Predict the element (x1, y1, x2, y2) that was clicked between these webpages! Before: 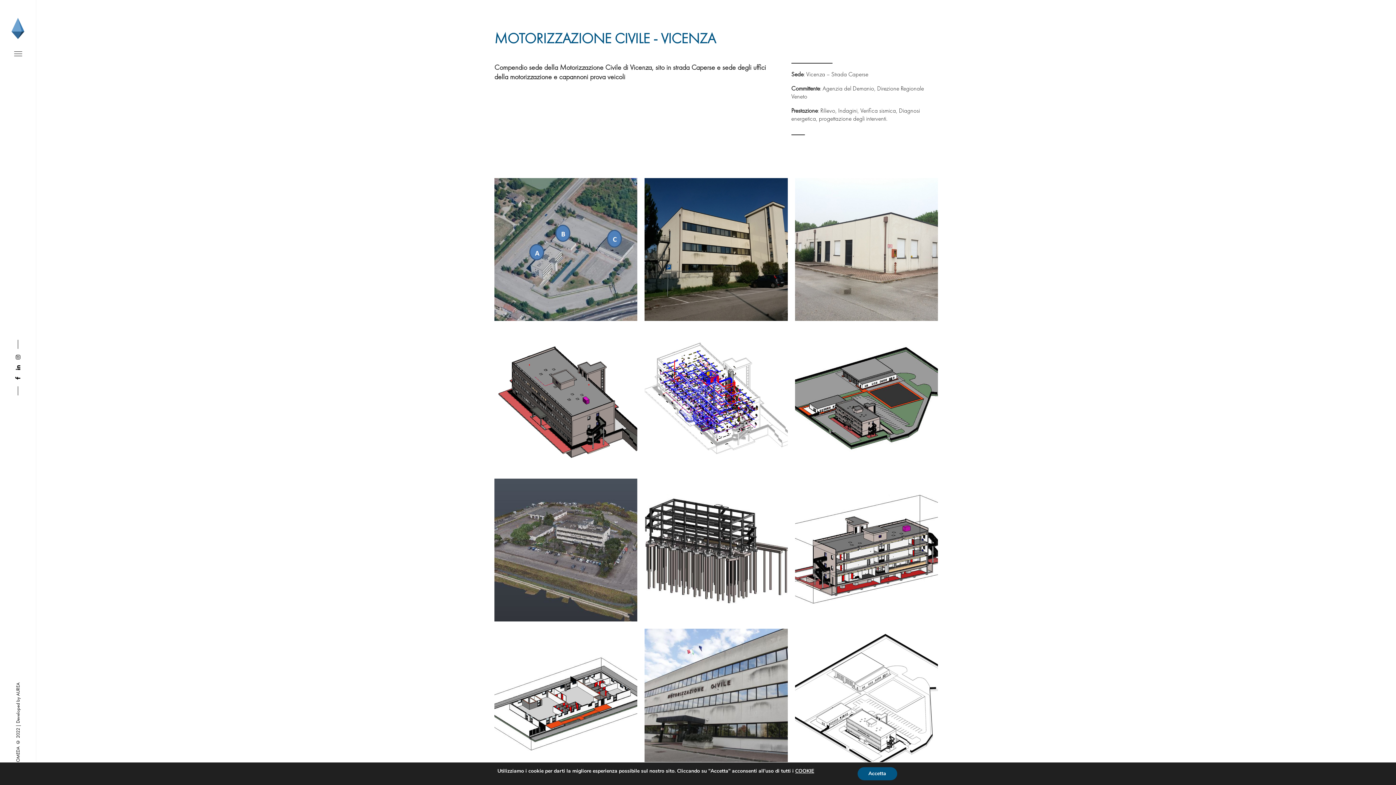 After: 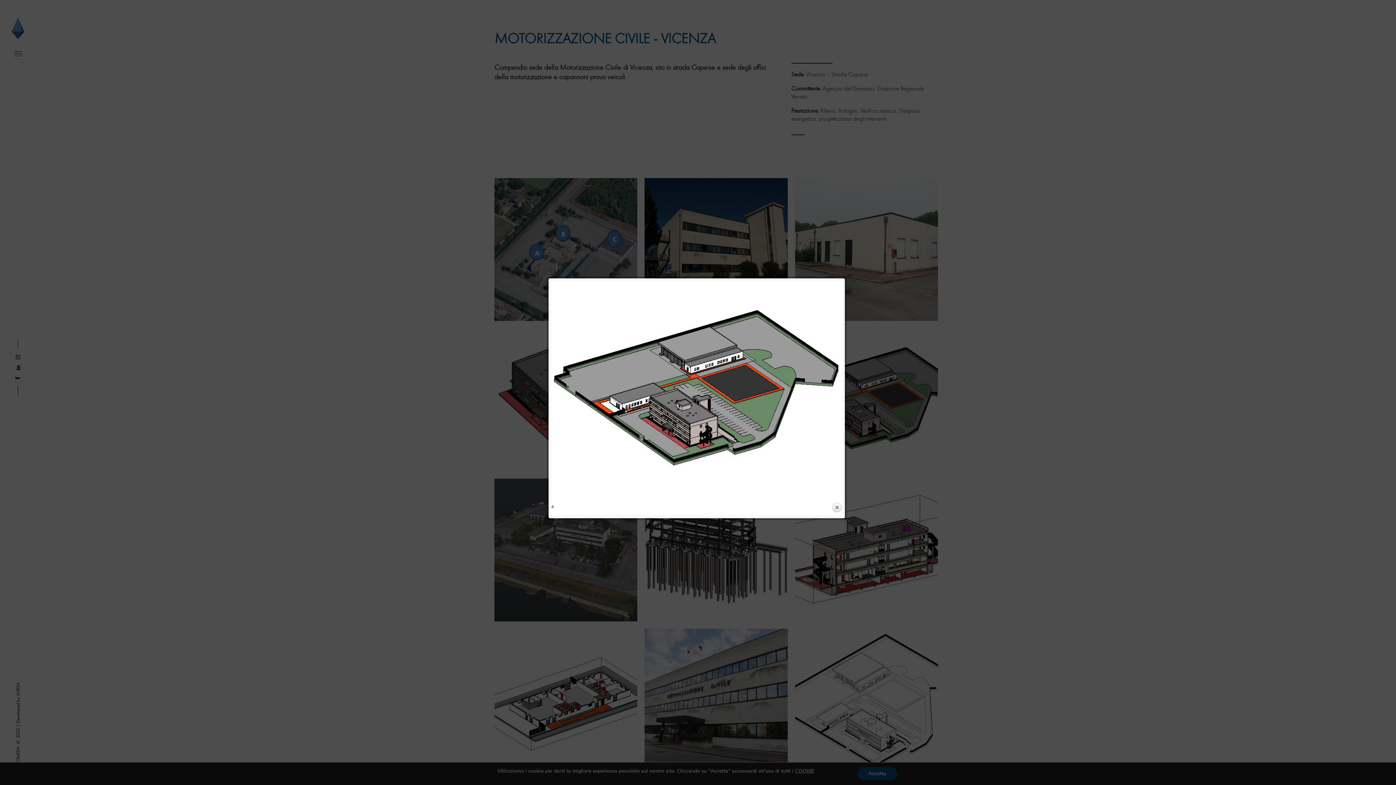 Action: bbox: (795, 328, 938, 471)